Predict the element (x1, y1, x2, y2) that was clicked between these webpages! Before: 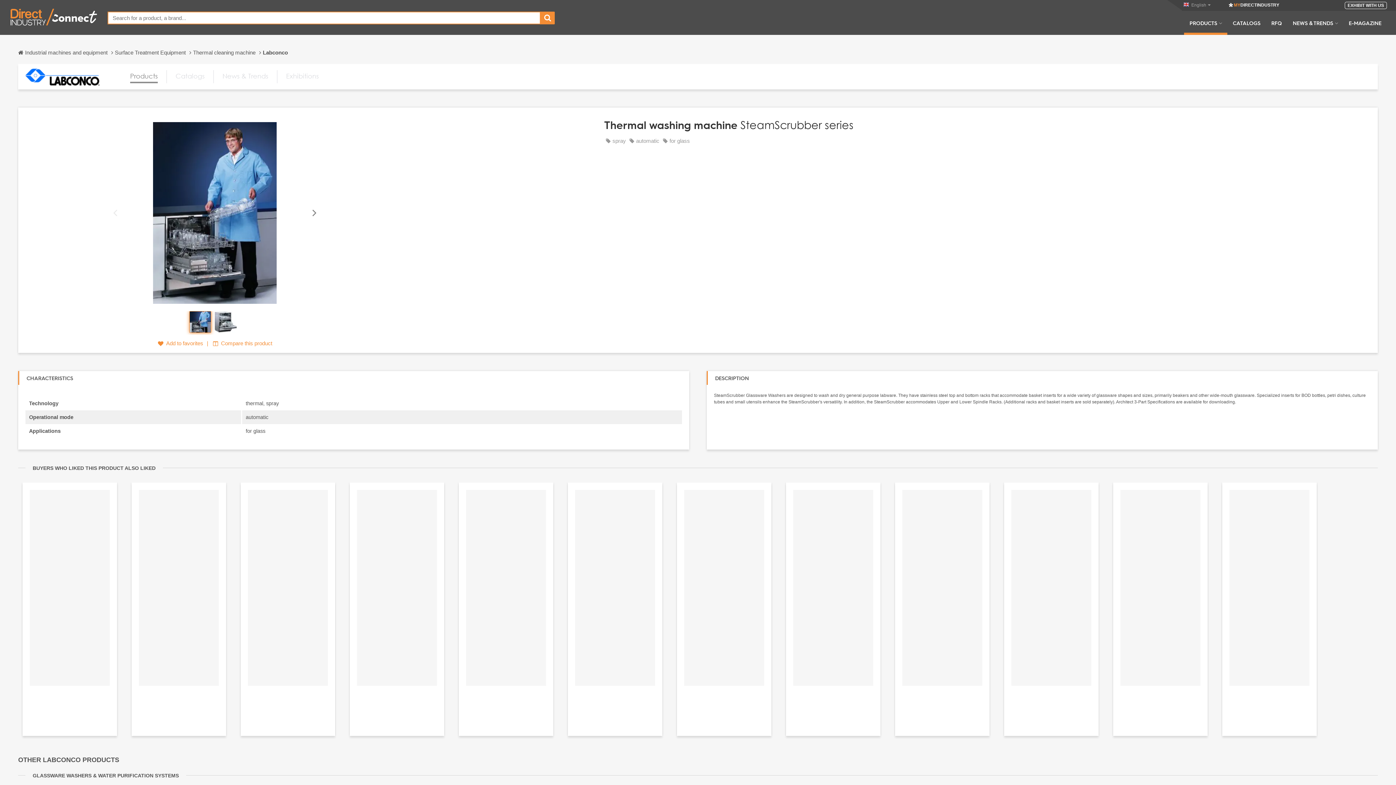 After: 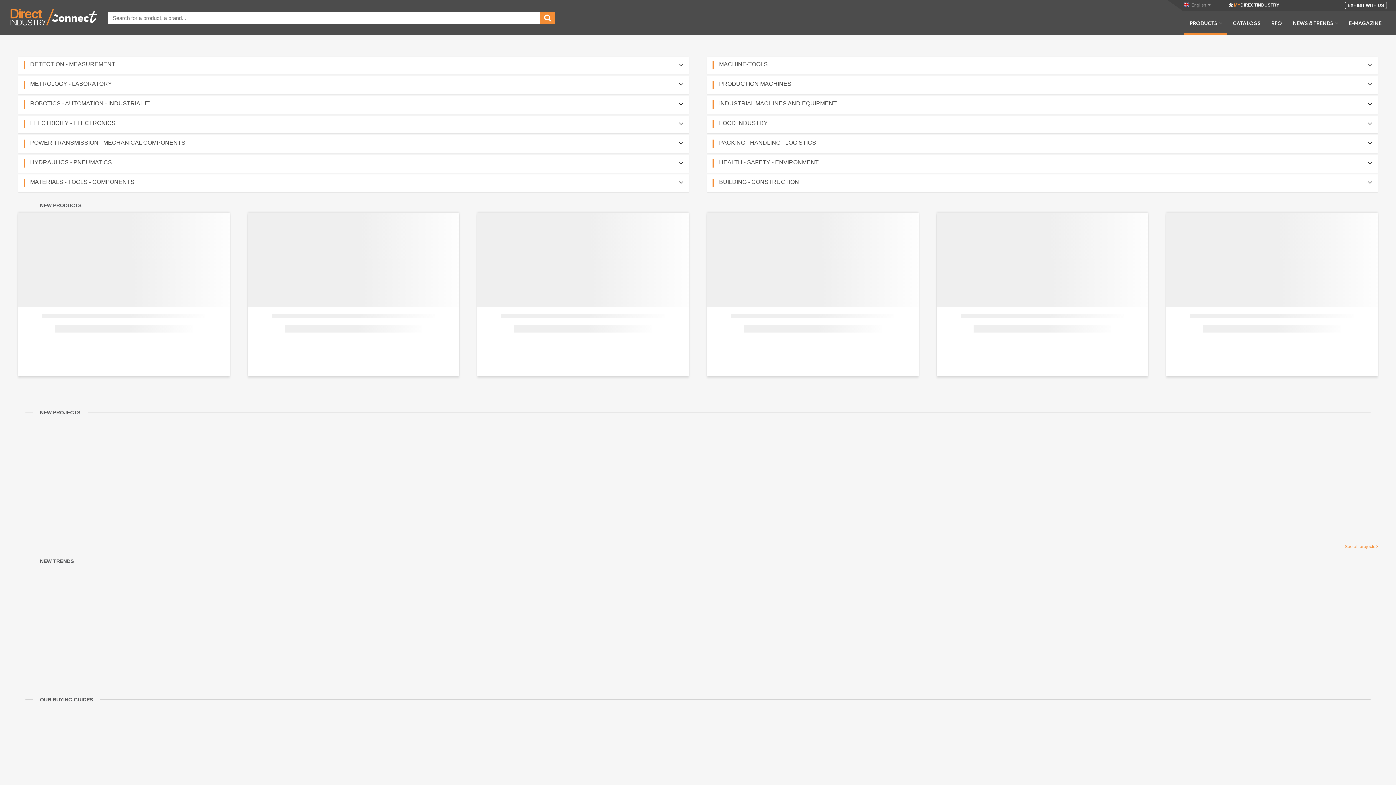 Action: bbox: (9, 14, 98, 19)